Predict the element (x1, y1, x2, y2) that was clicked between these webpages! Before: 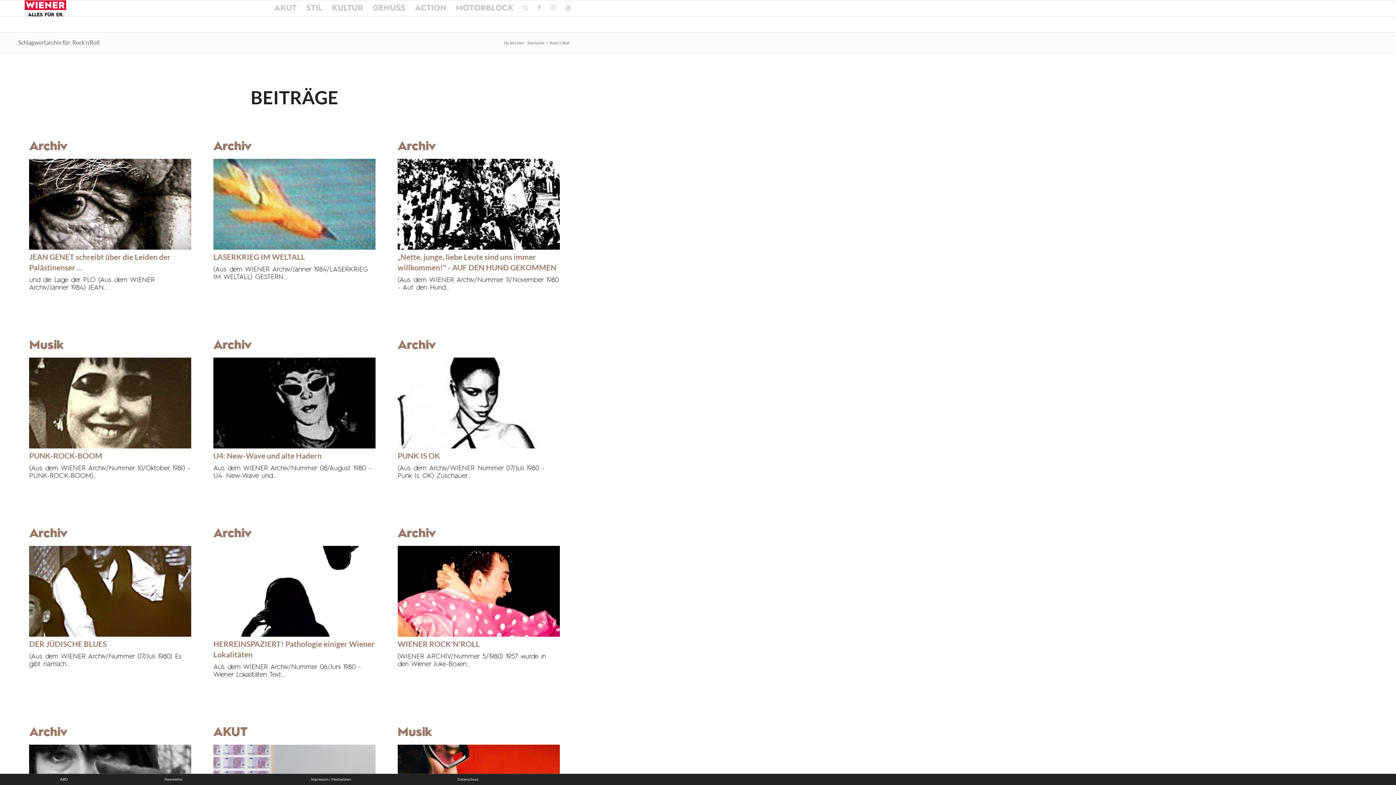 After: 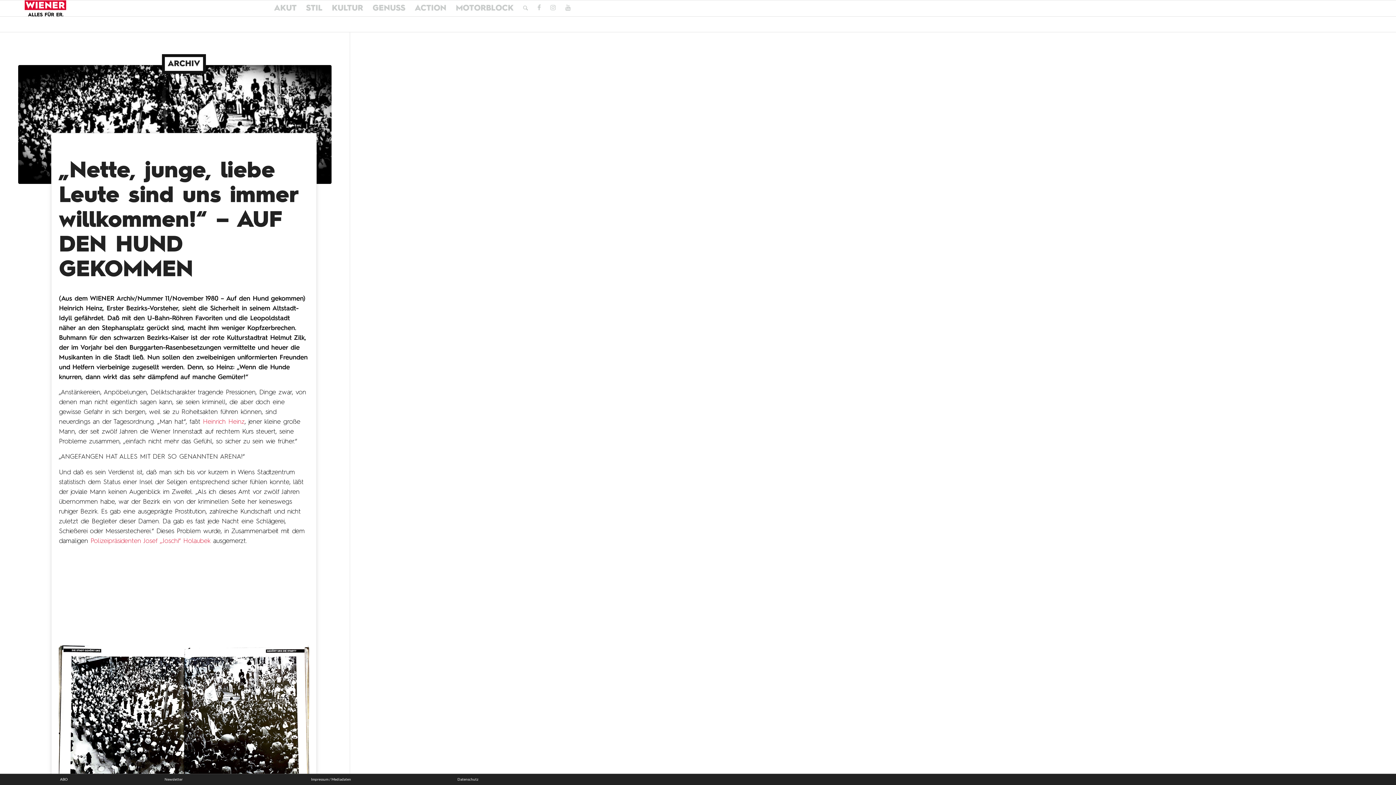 Action: bbox: (397, 158, 559, 249)